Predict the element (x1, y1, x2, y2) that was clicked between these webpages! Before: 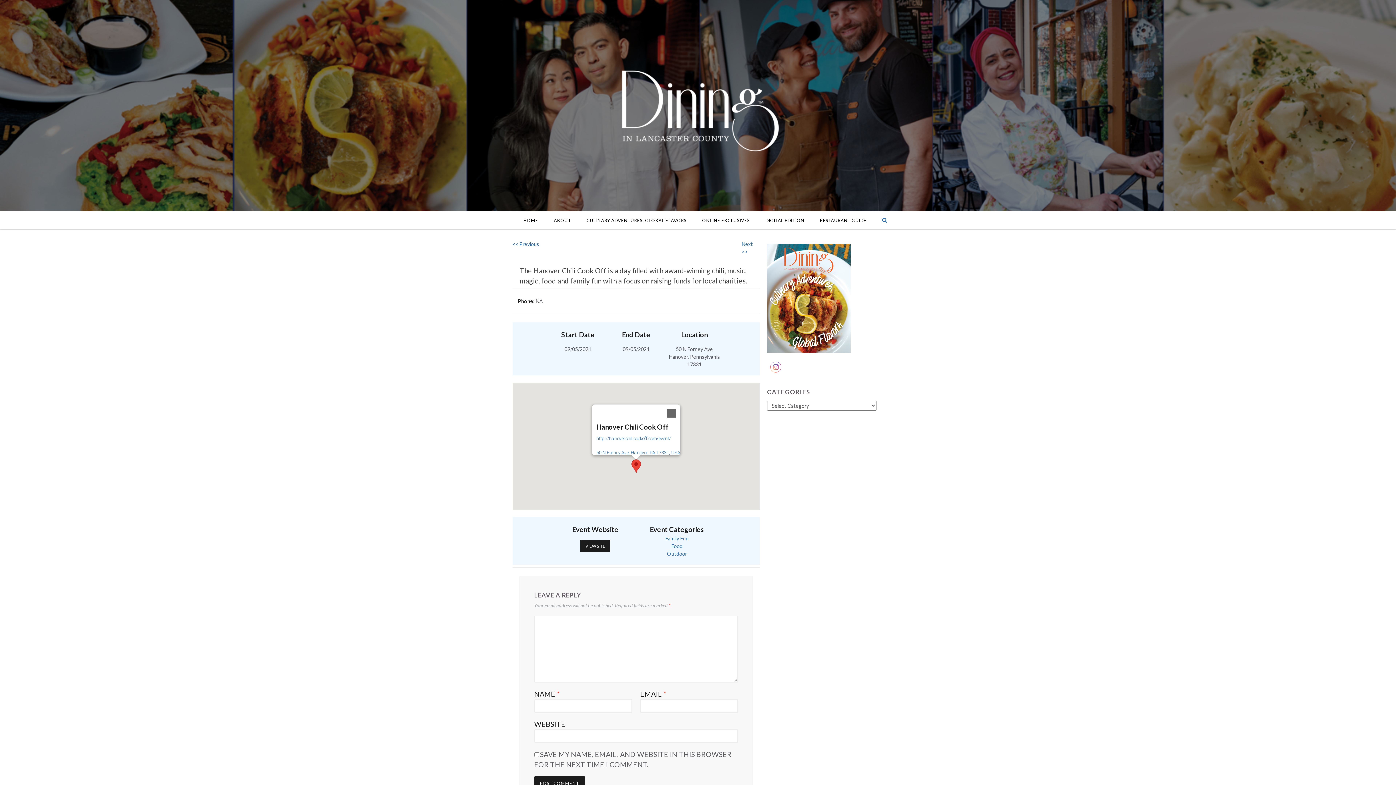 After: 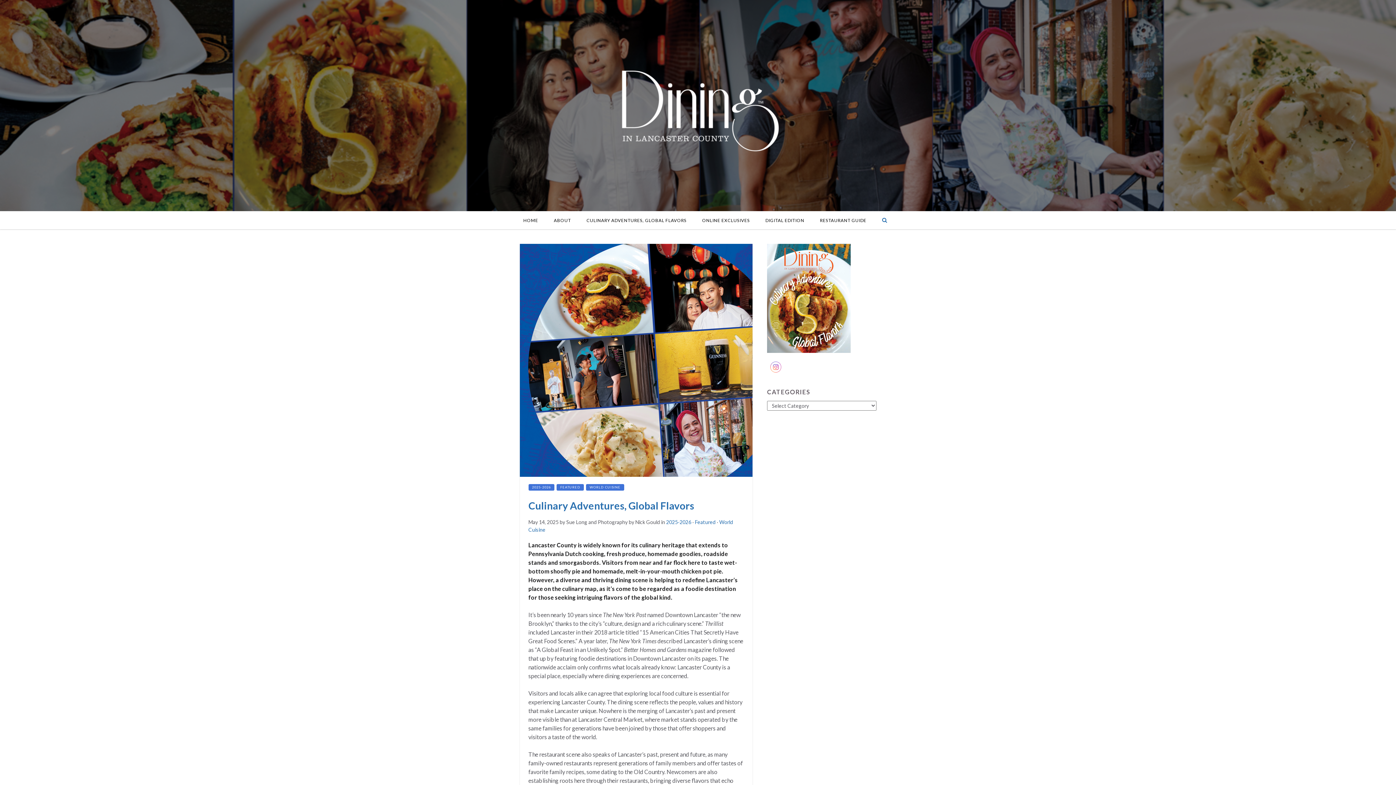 Action: label: CULINARY ADVENTURES, GLOBAL FLAVORS bbox: (579, 211, 694, 230)